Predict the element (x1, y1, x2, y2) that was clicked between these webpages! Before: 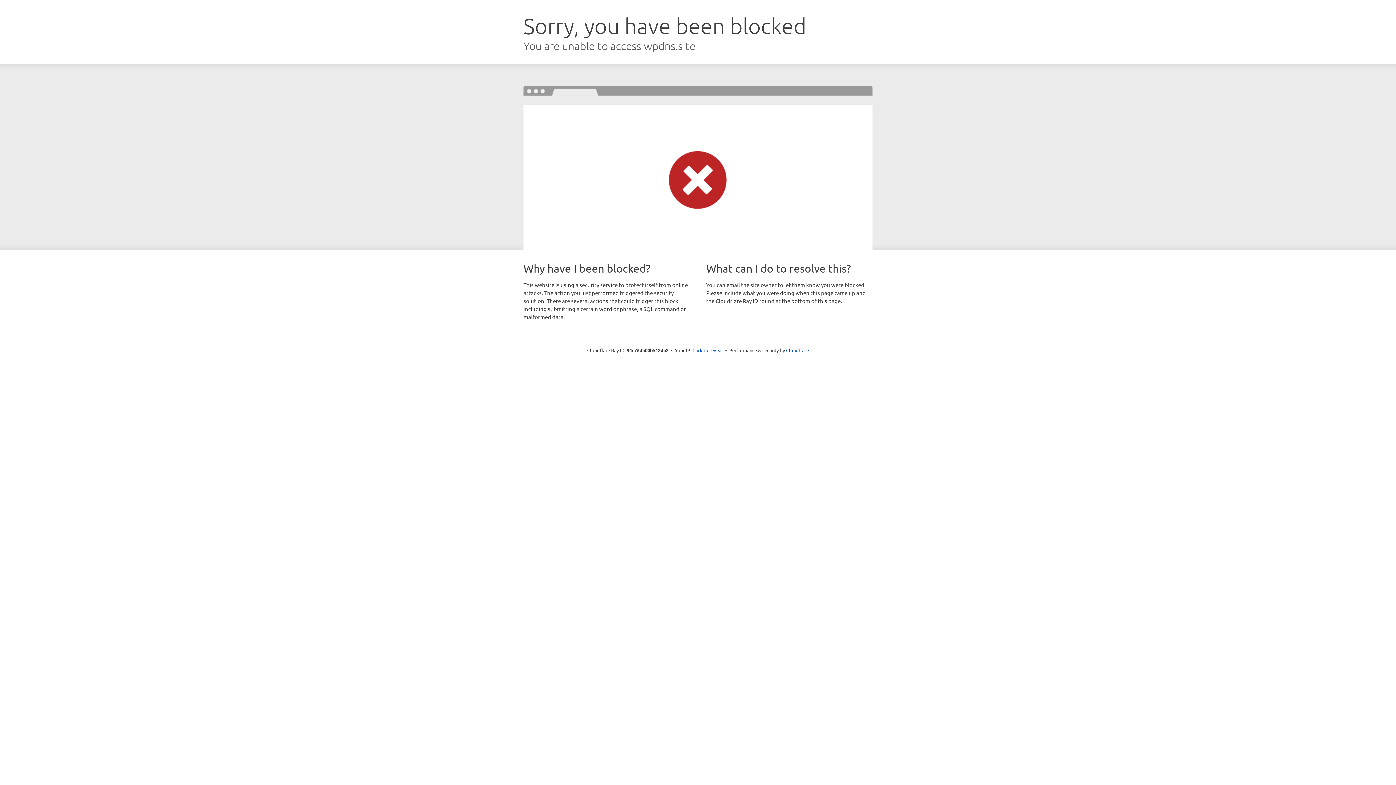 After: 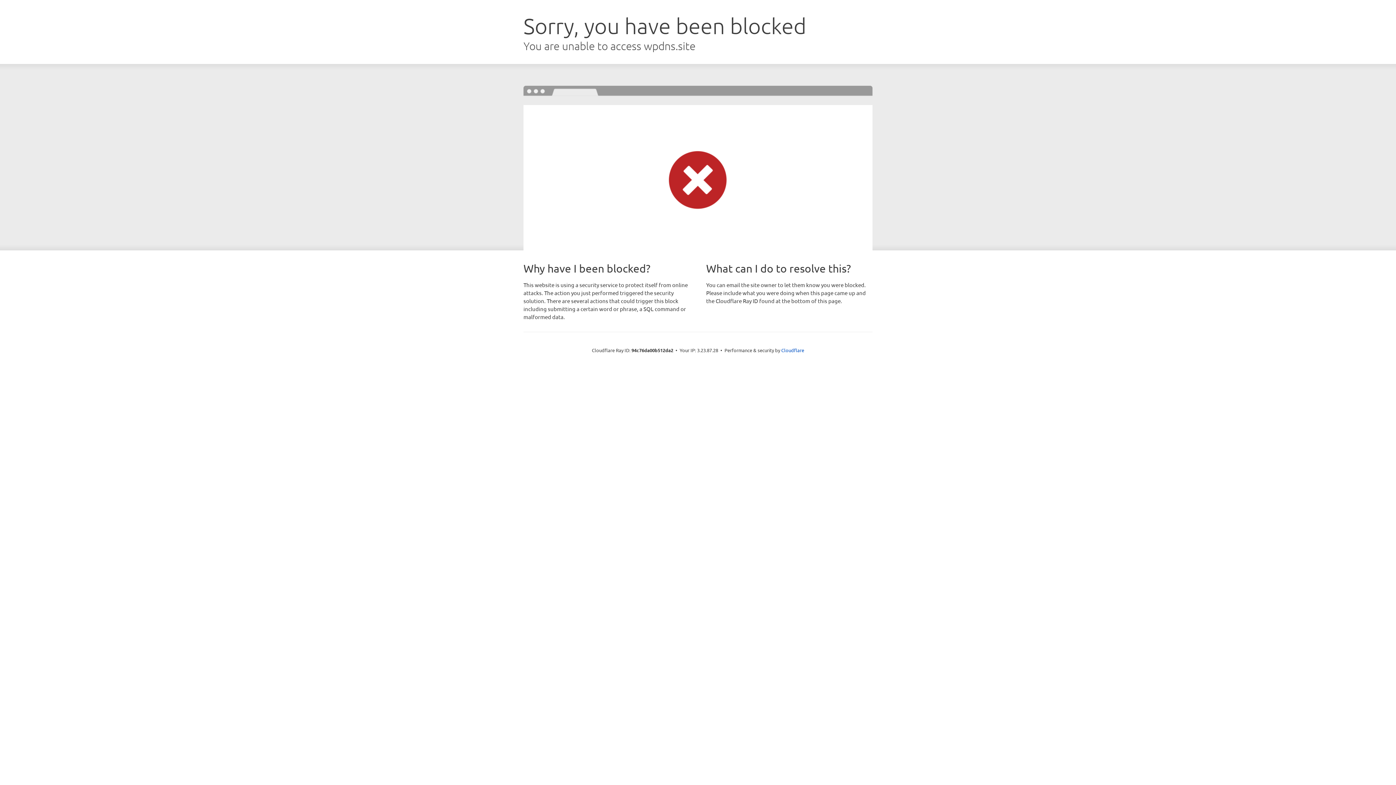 Action: bbox: (692, 346, 723, 353) label: Click to reveal